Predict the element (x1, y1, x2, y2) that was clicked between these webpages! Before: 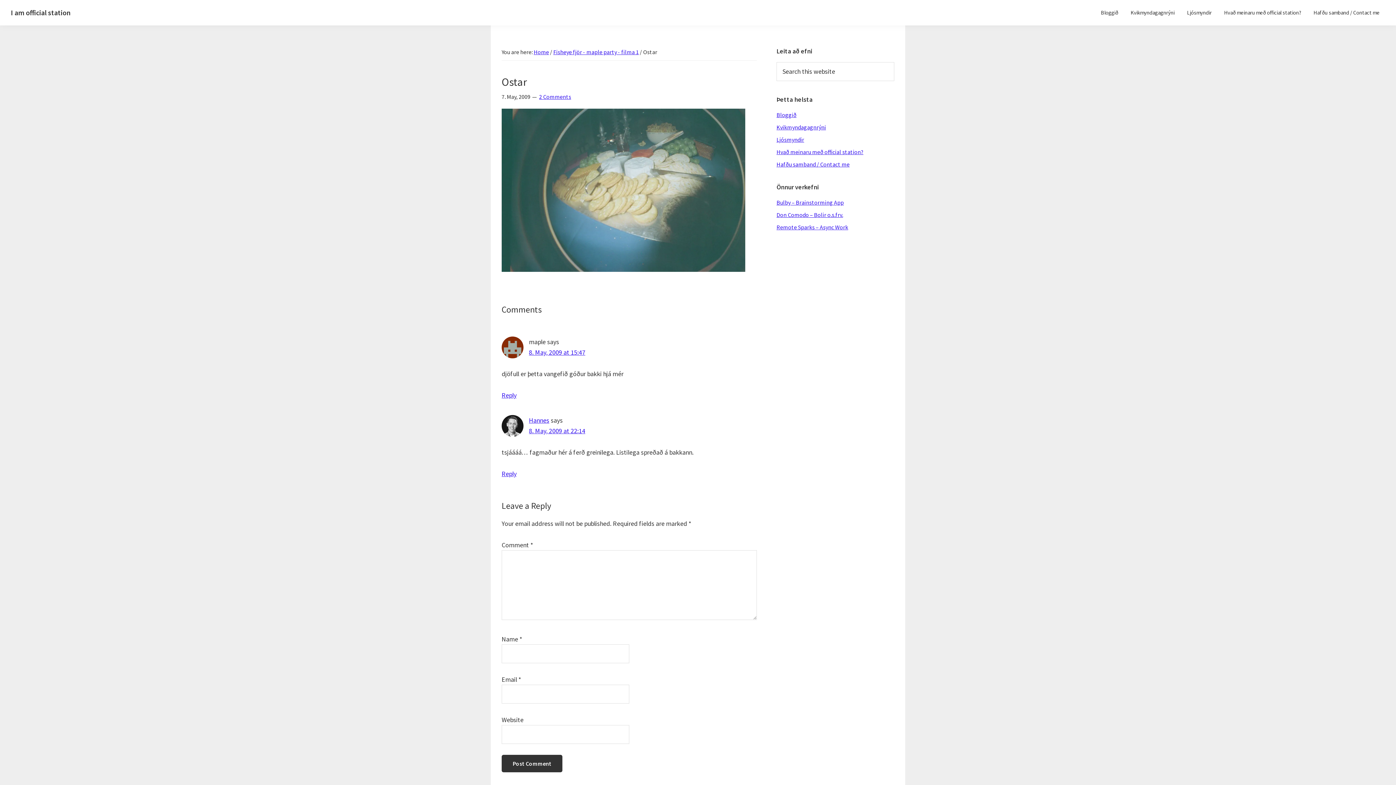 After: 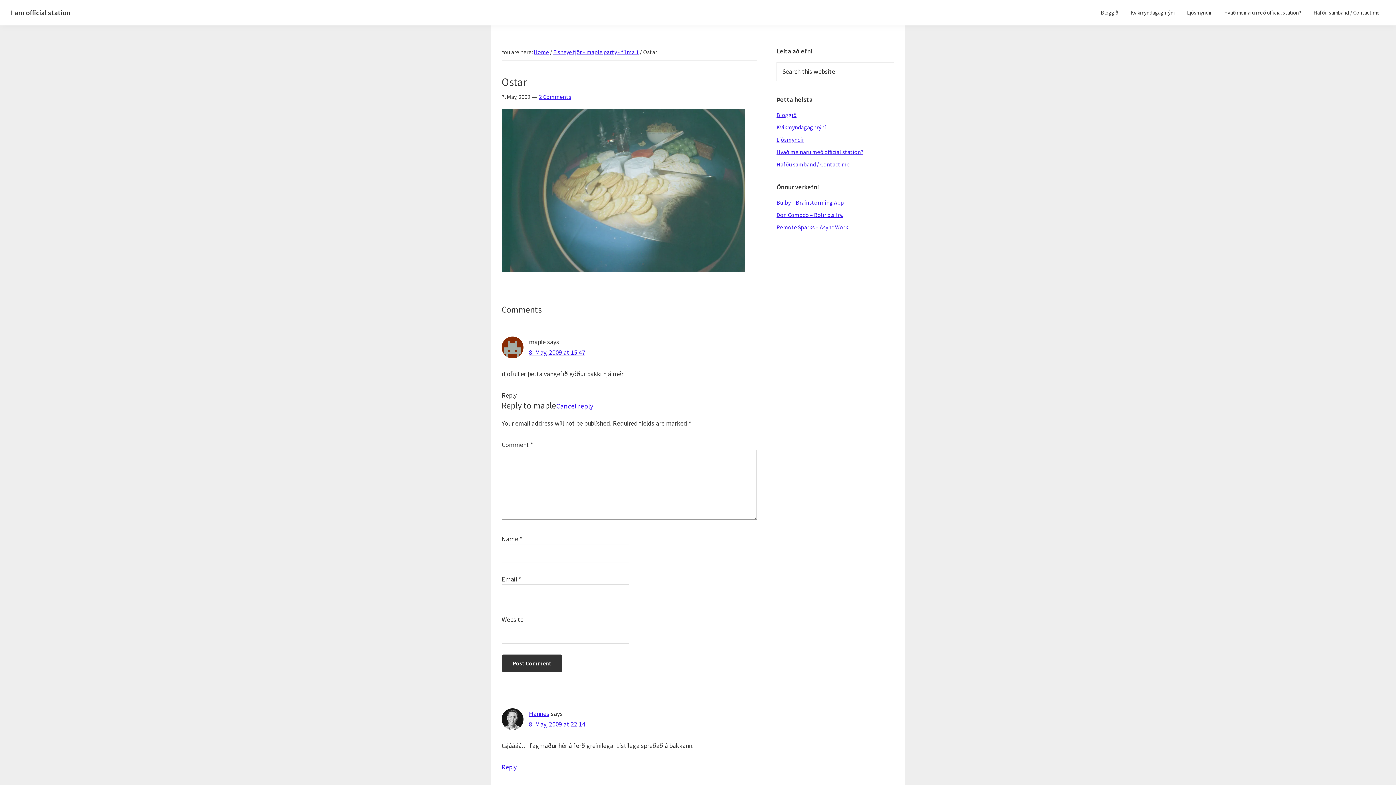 Action: bbox: (501, 391, 516, 399) label: Reply to maple